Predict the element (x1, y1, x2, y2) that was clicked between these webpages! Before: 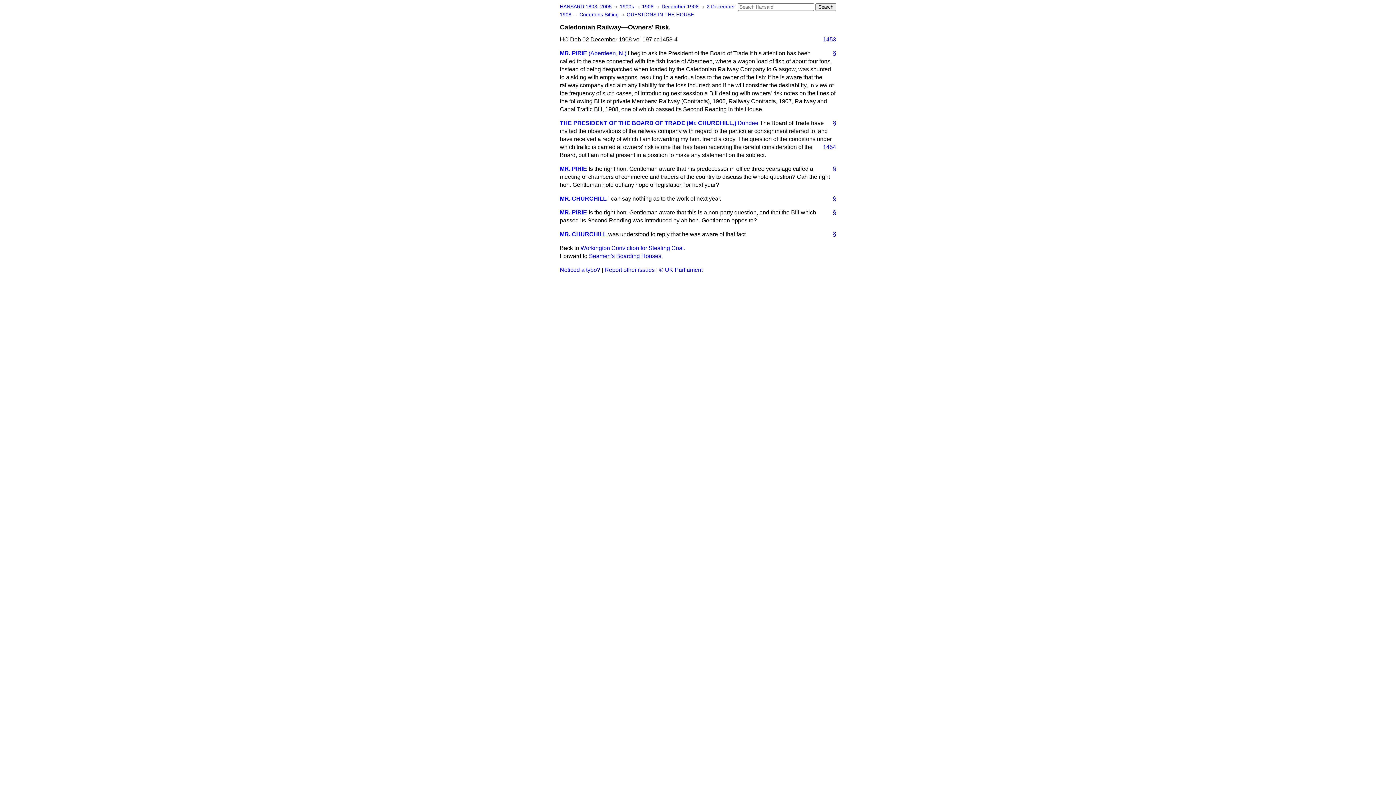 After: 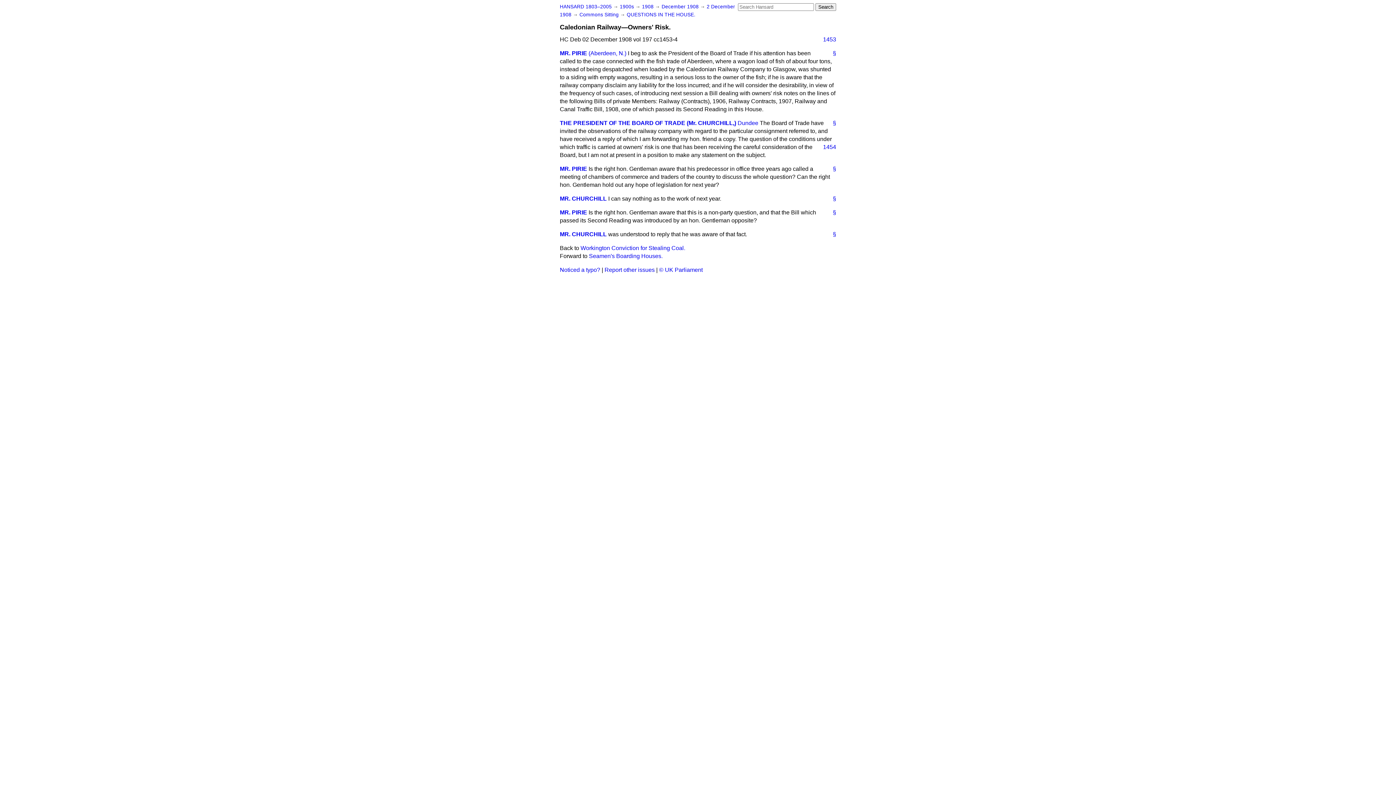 Action: label: 1454 bbox: (817, 143, 836, 151)